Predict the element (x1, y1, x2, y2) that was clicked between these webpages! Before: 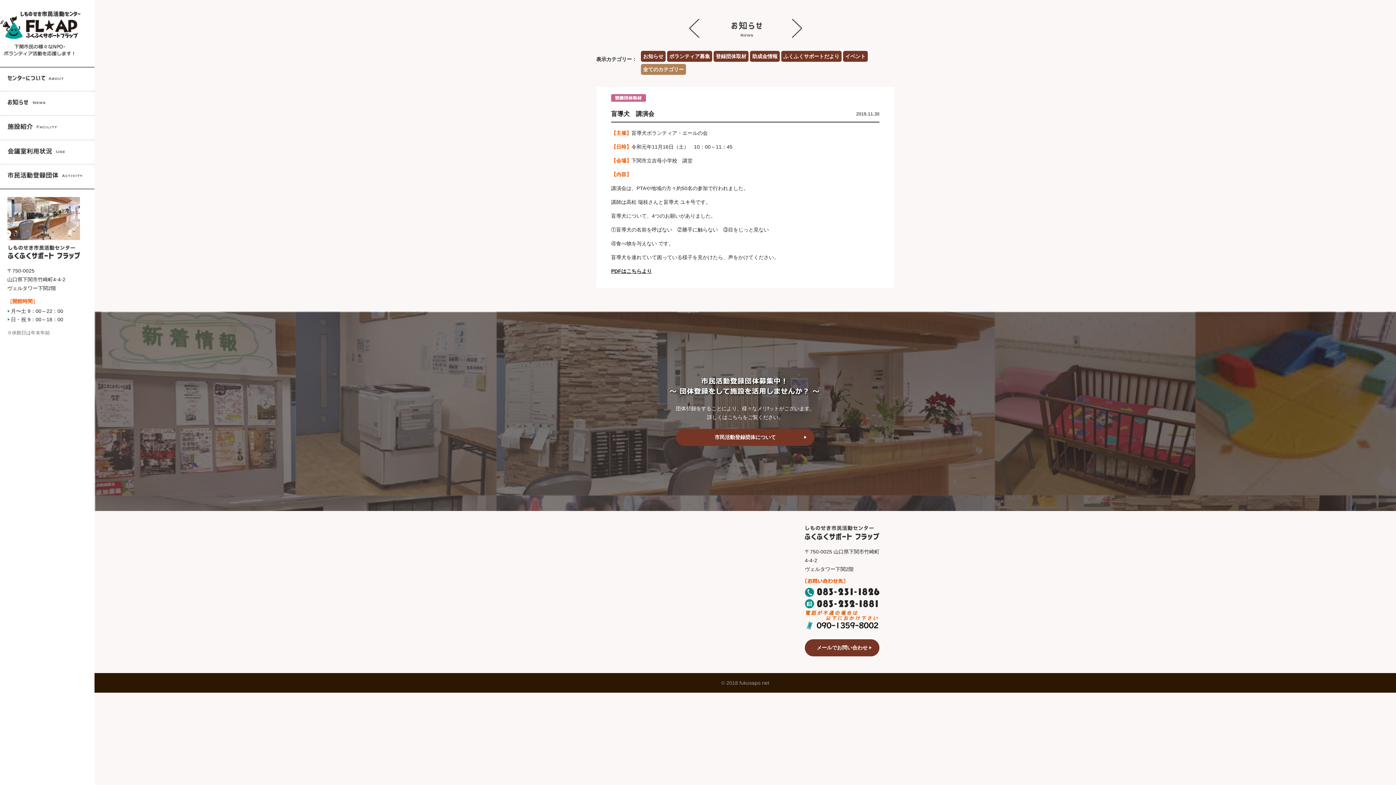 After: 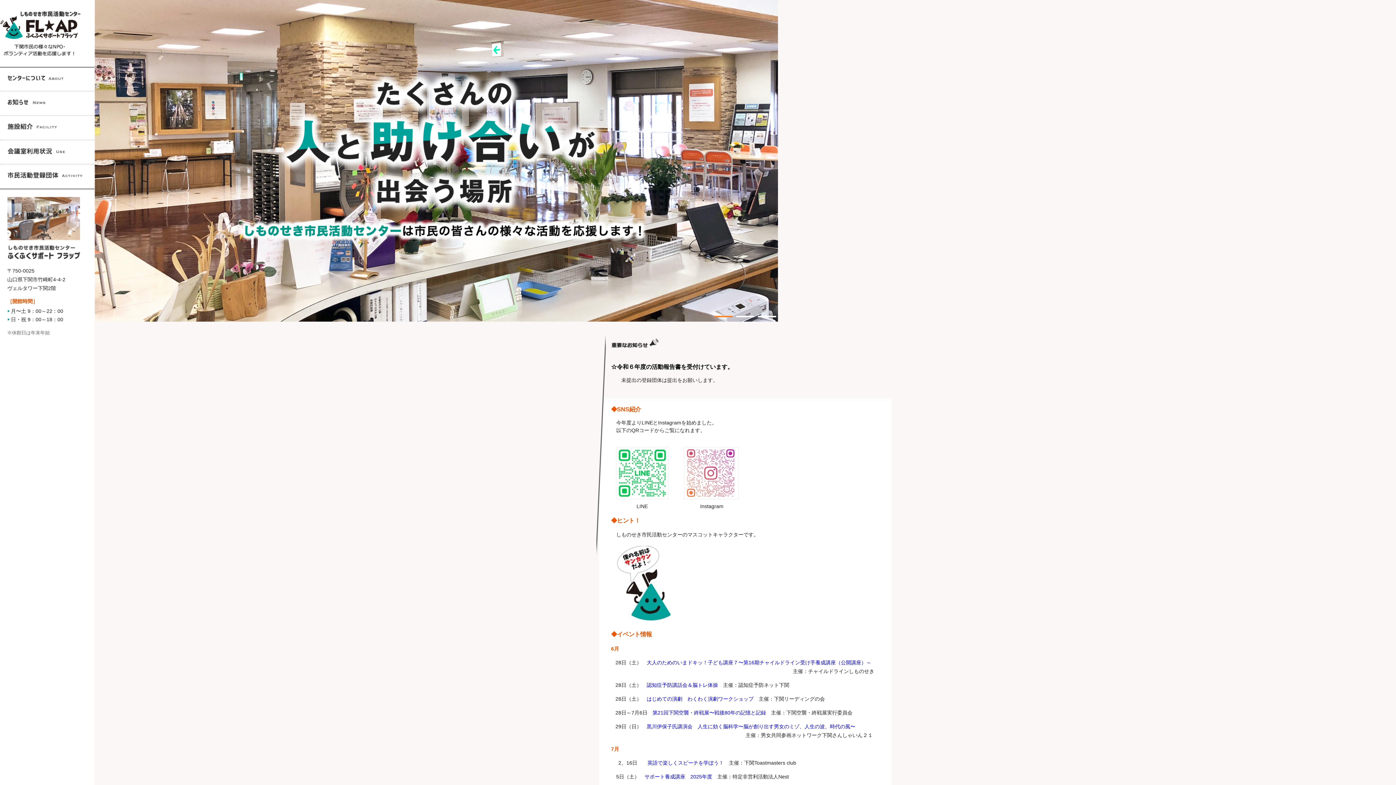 Action: bbox: (750, 51, 780, 61) label: 助成金情報